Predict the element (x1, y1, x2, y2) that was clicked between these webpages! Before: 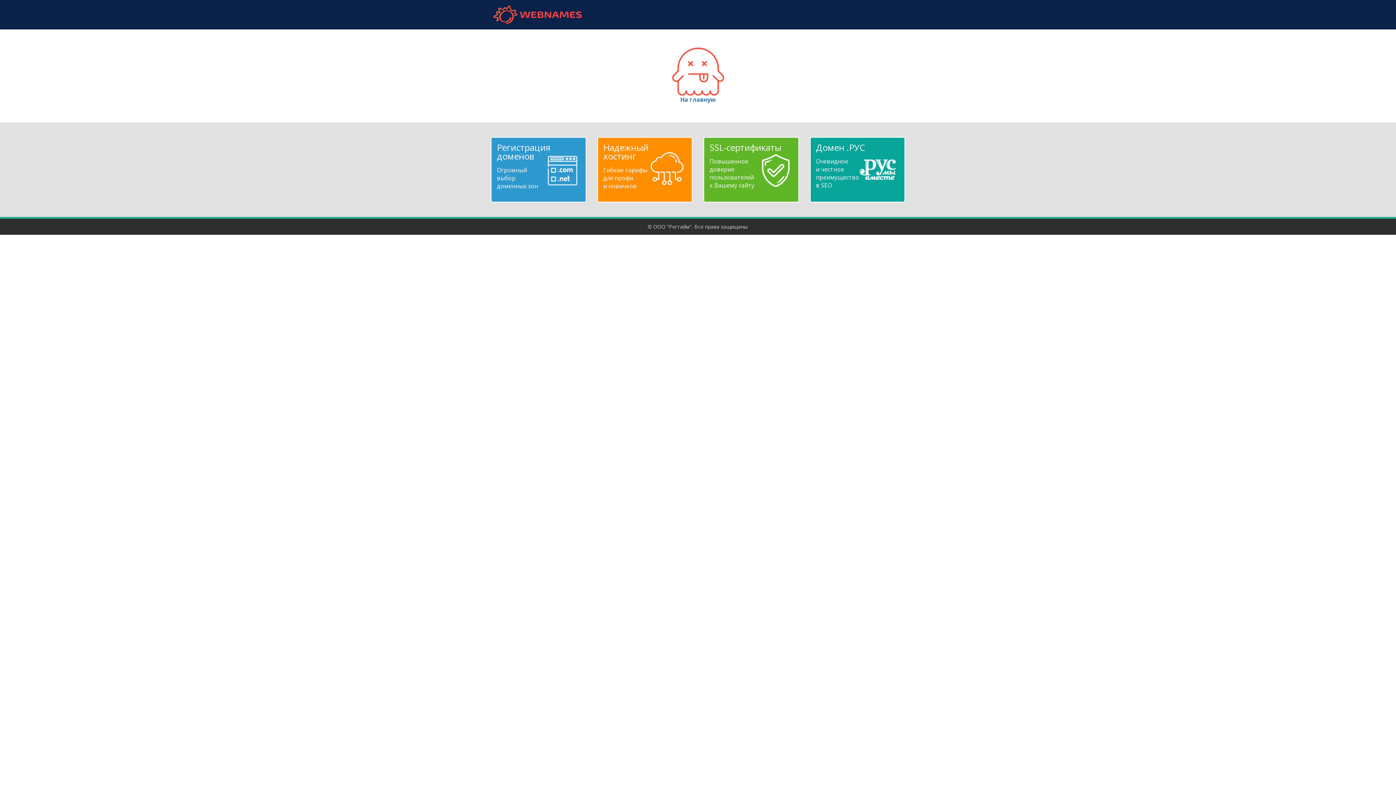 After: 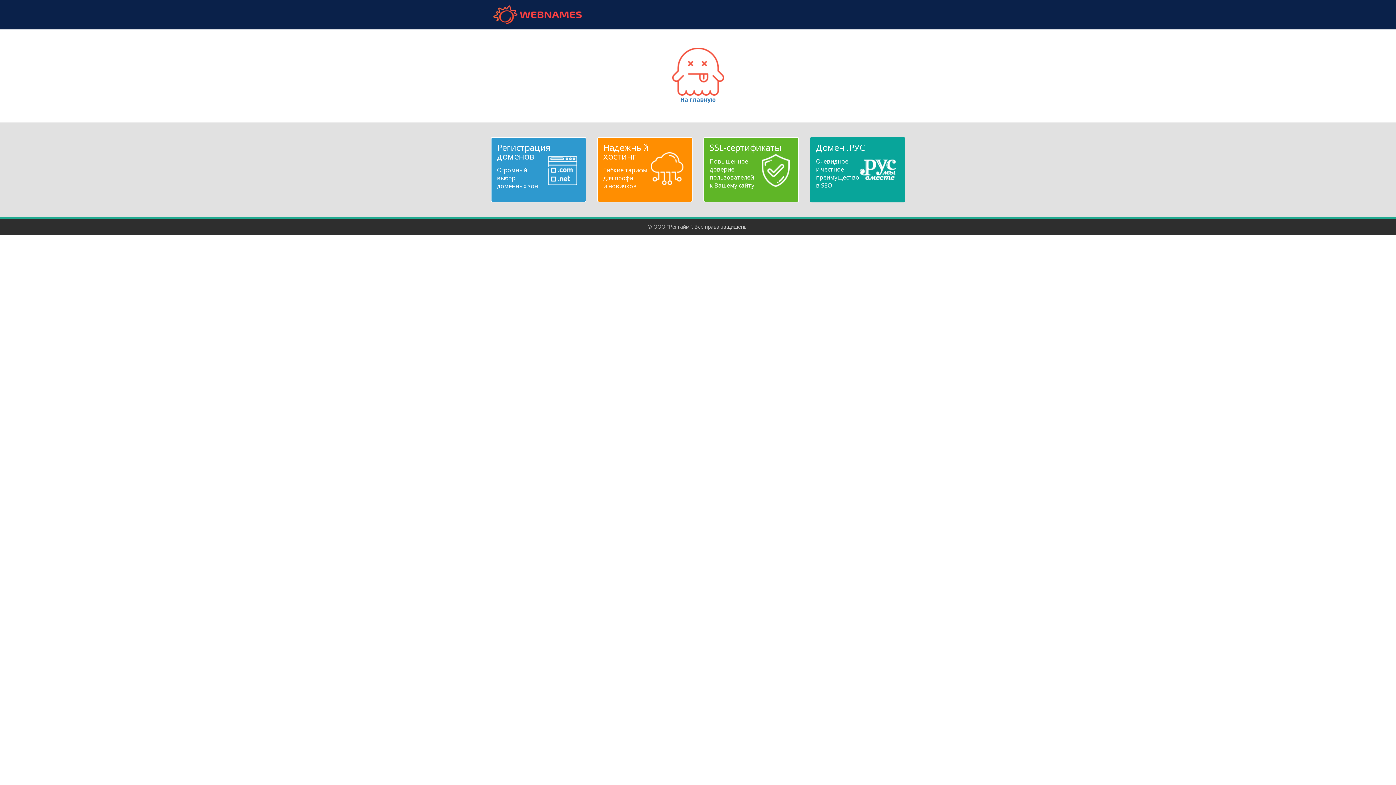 Action: bbox: (816, 143, 899, 189) label: Домен .РУС
Очевидное
и честное
преимущество
в SEO